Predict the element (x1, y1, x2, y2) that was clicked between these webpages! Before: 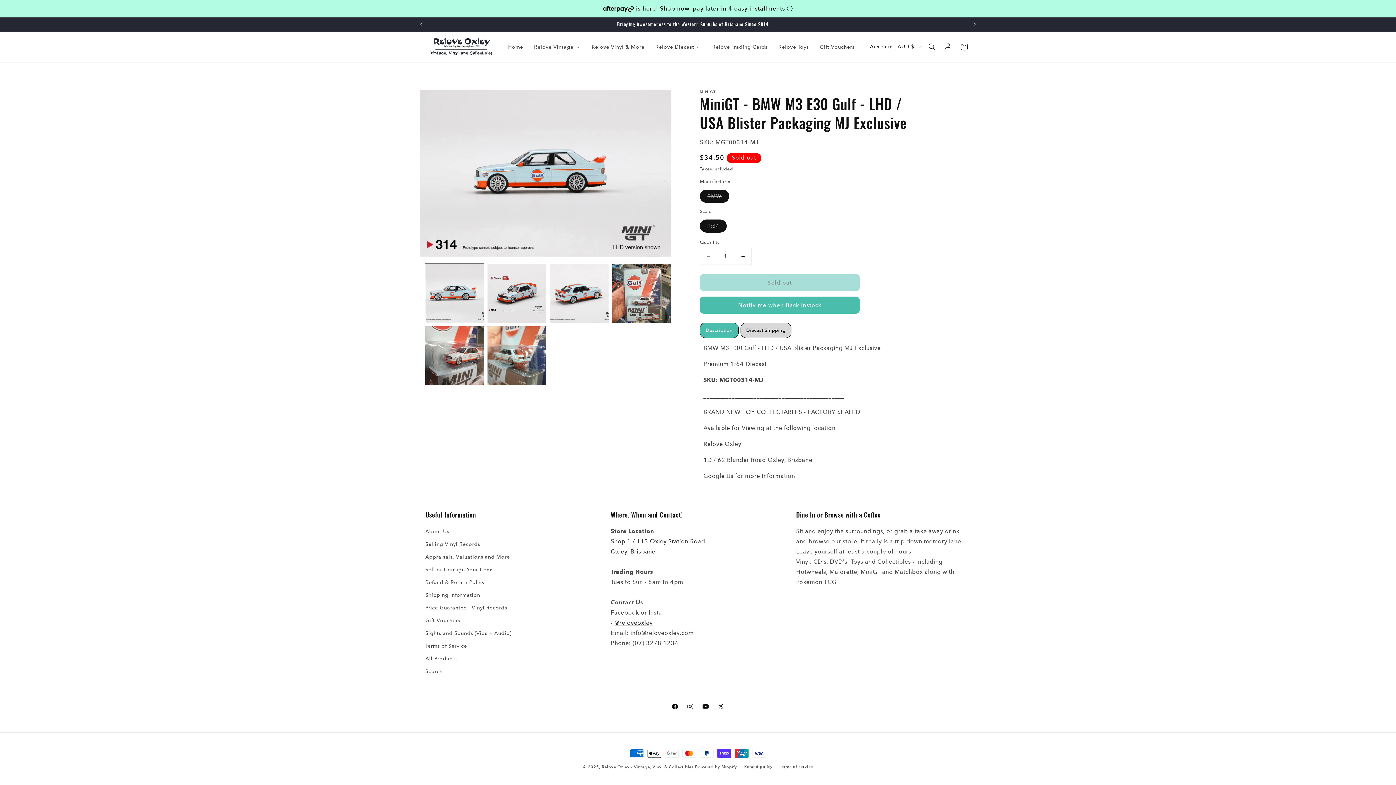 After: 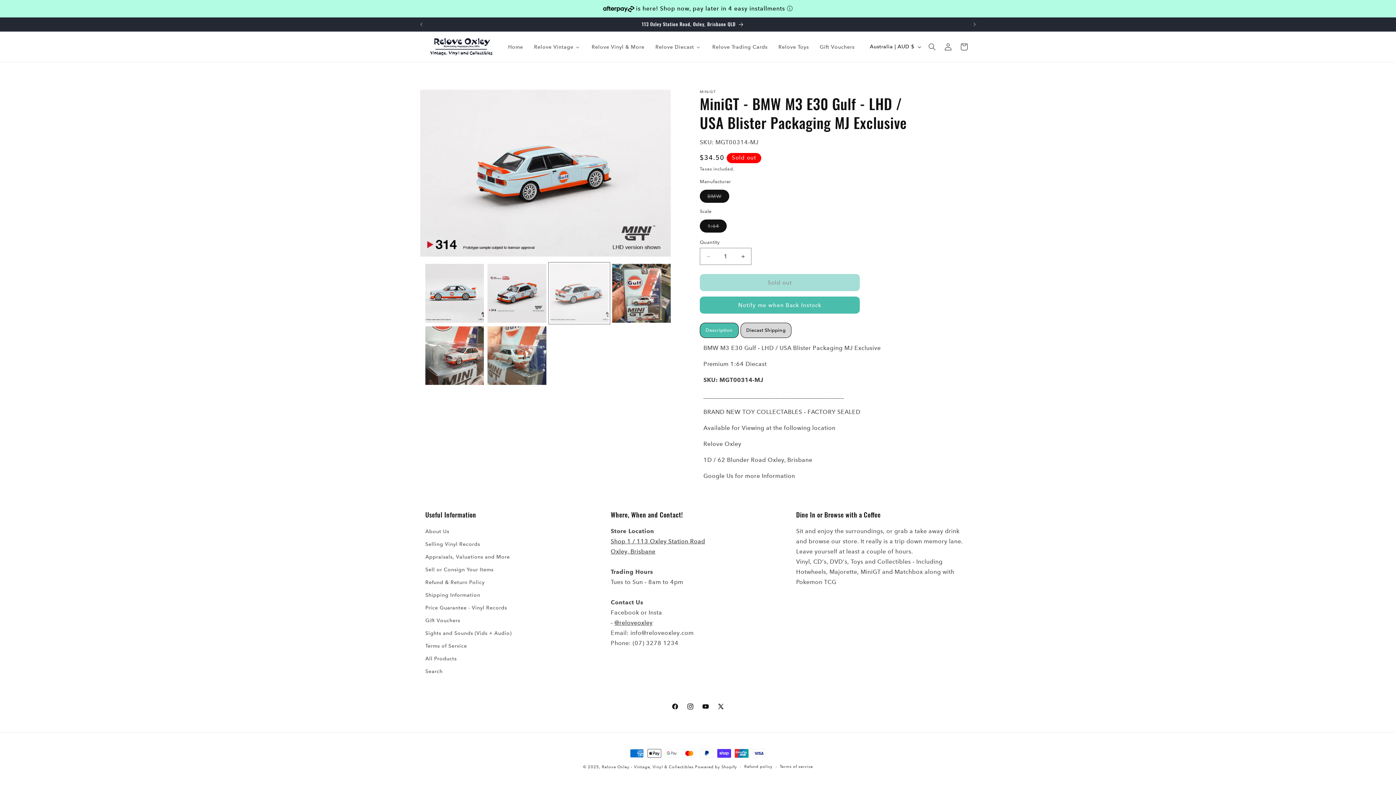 Action: bbox: (550, 264, 608, 322) label: Load image 3 in gallery view